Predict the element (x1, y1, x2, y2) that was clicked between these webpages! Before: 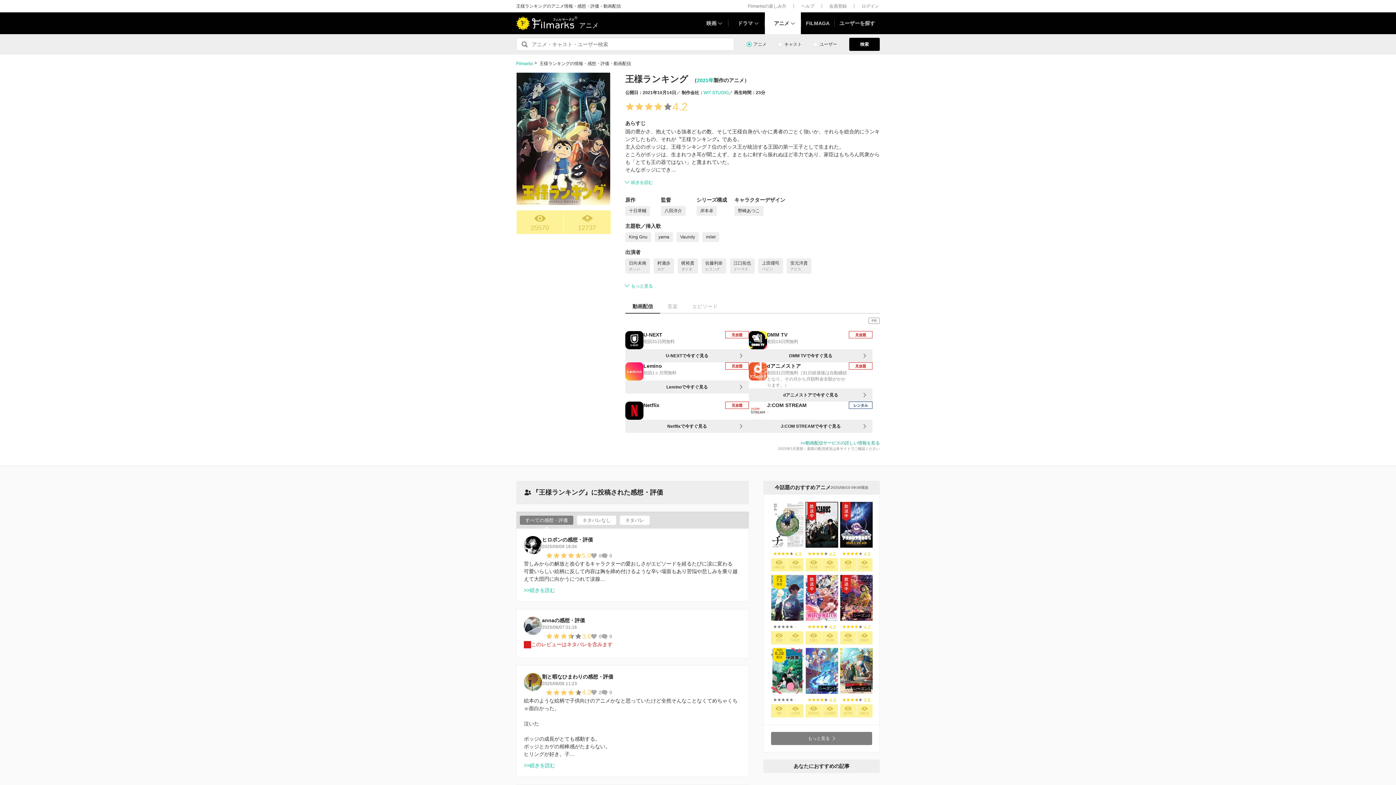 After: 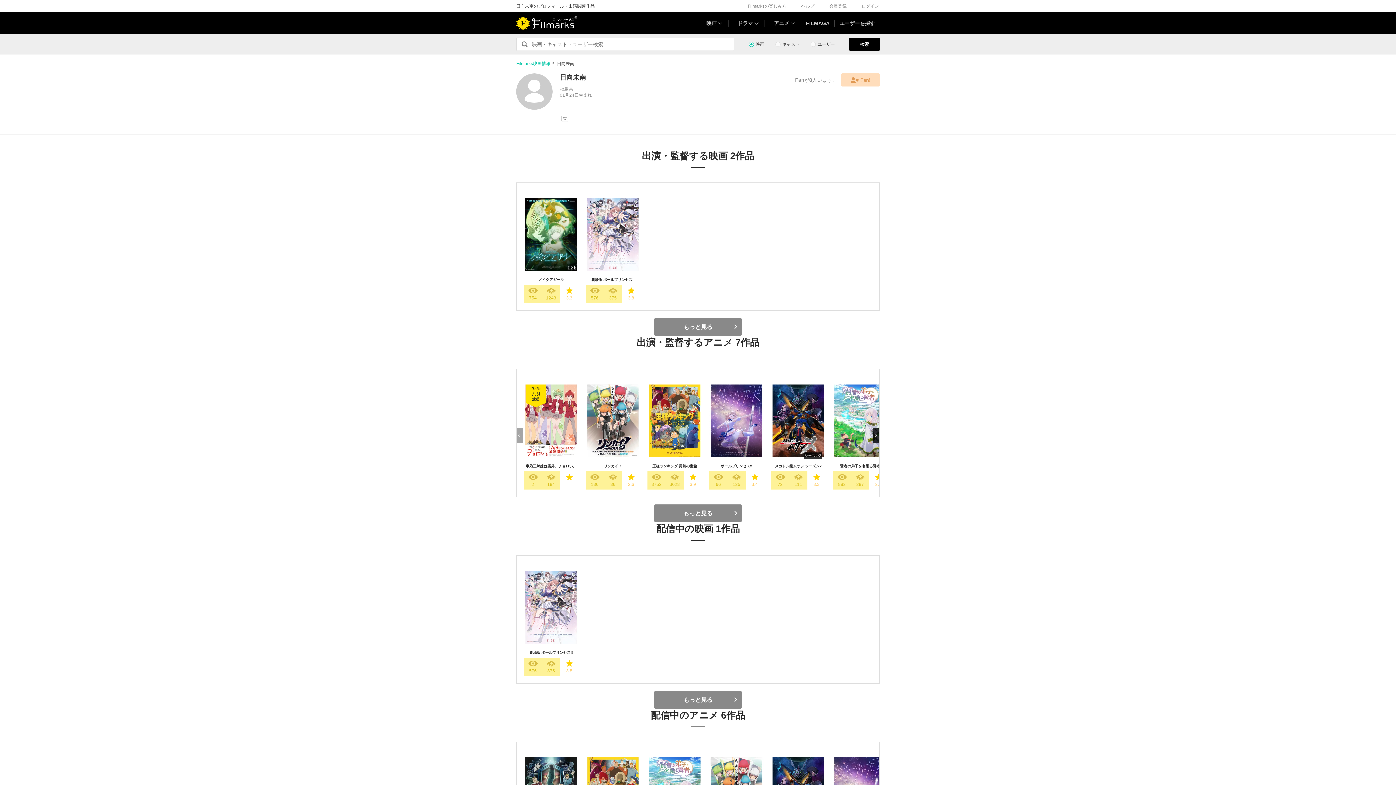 Action: bbox: (625, 258, 650, 273) label: 日向未南
ボッジ